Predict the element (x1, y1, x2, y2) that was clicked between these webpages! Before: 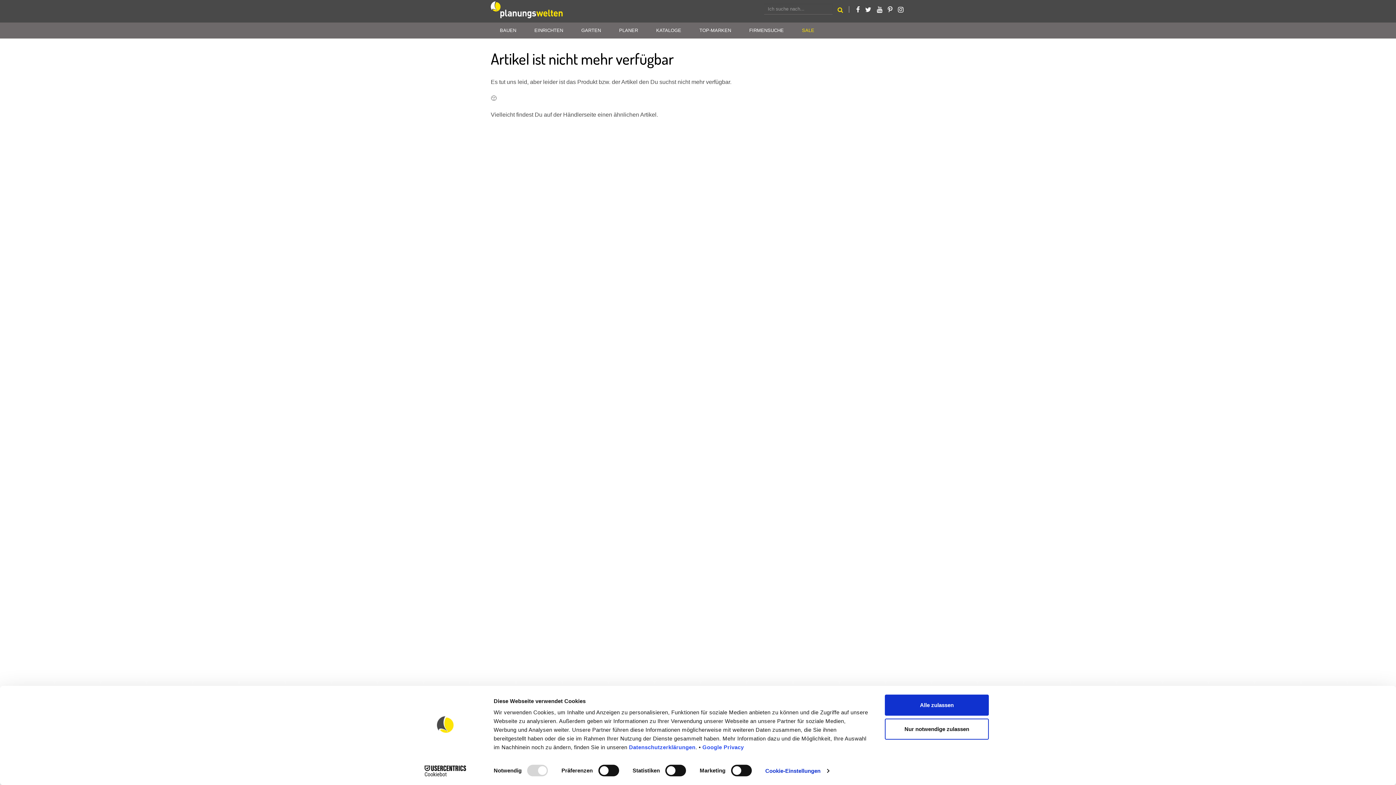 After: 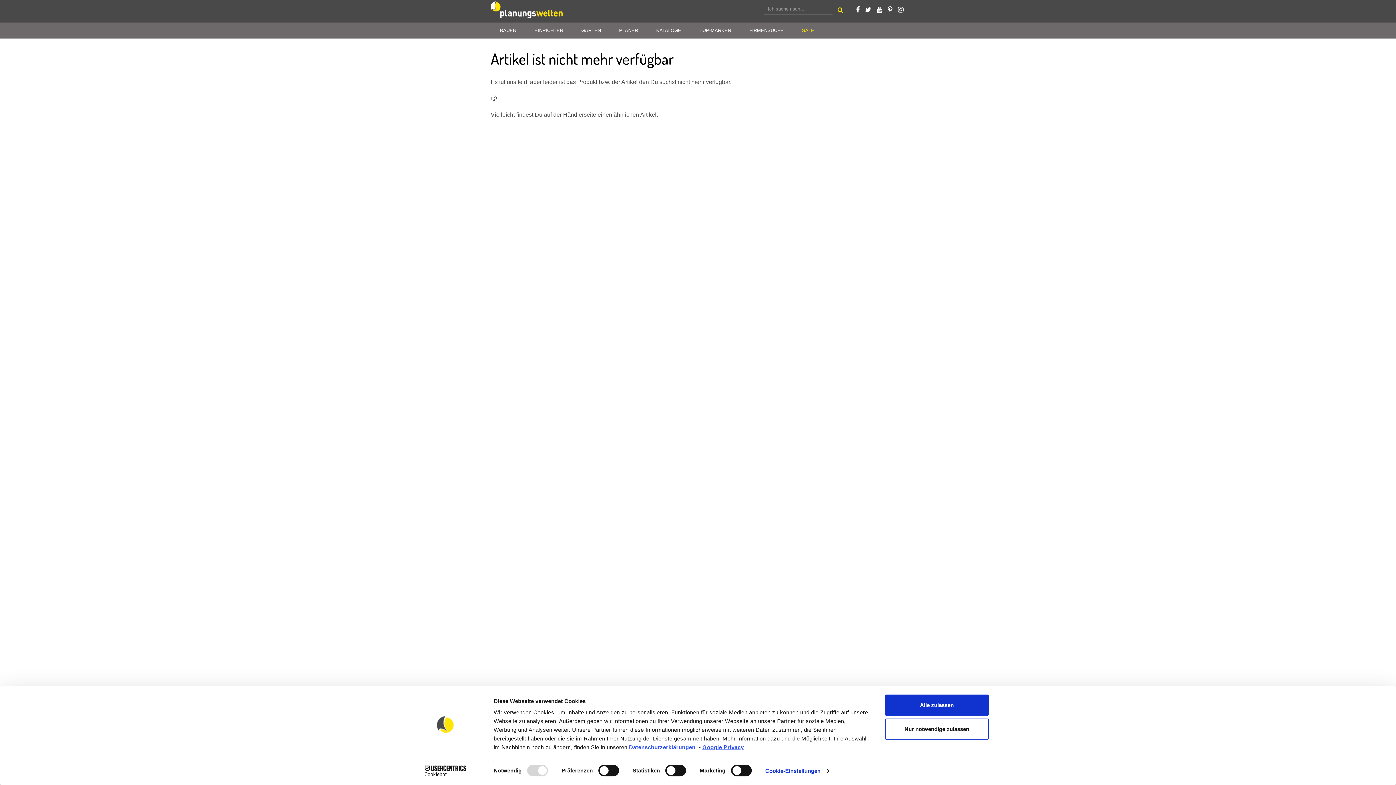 Action: label: Google Privacy bbox: (702, 744, 744, 750)